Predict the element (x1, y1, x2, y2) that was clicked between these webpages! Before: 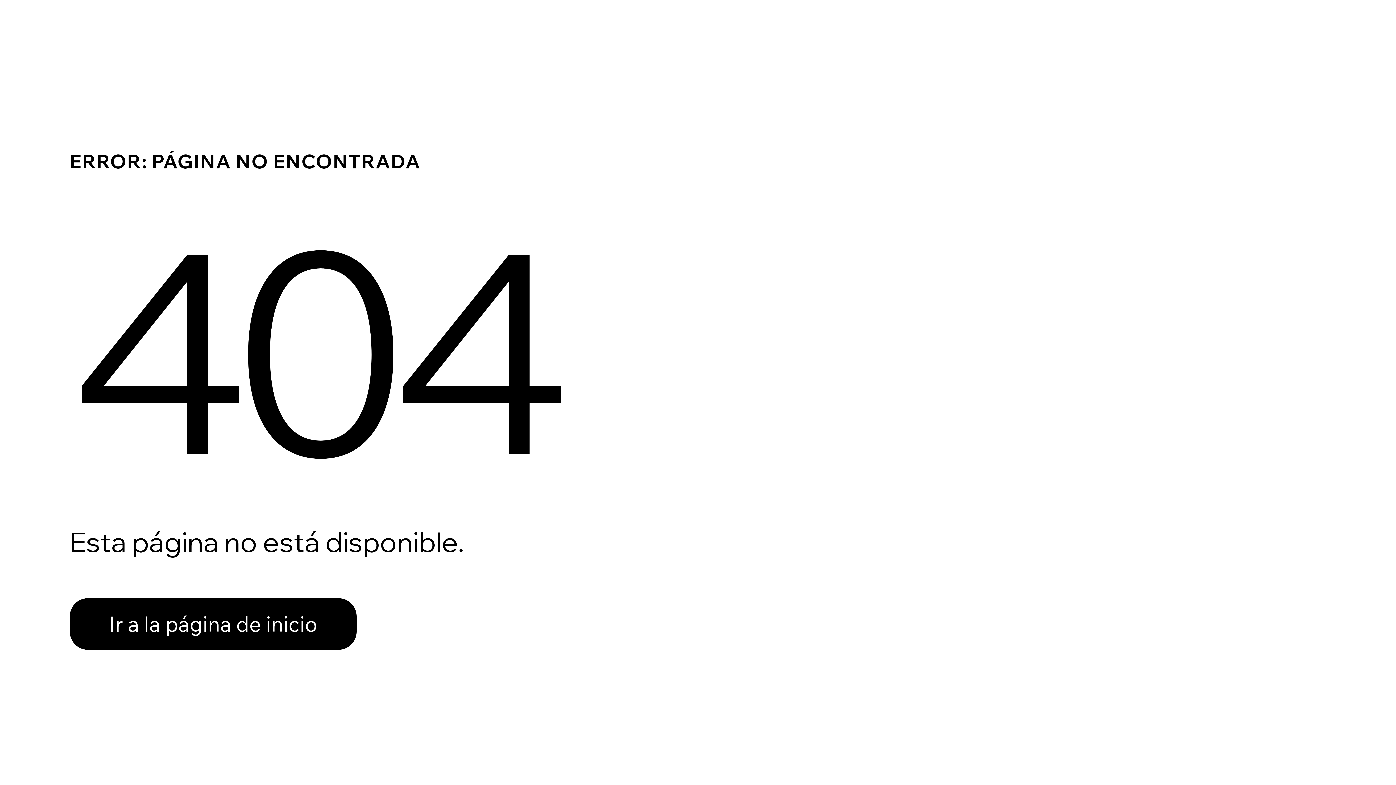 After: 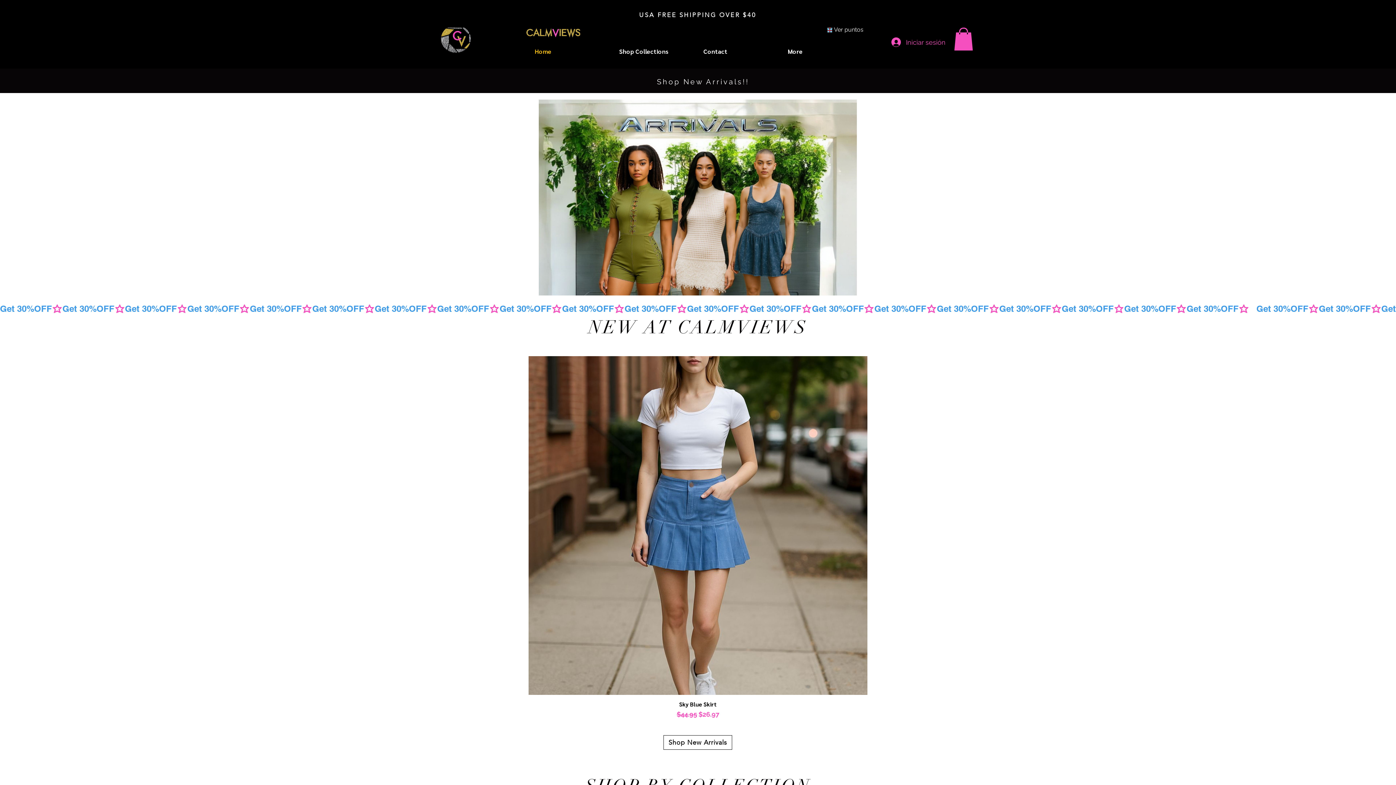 Action: bbox: (69, 598, 356, 650) label: Ir a la página de inicio